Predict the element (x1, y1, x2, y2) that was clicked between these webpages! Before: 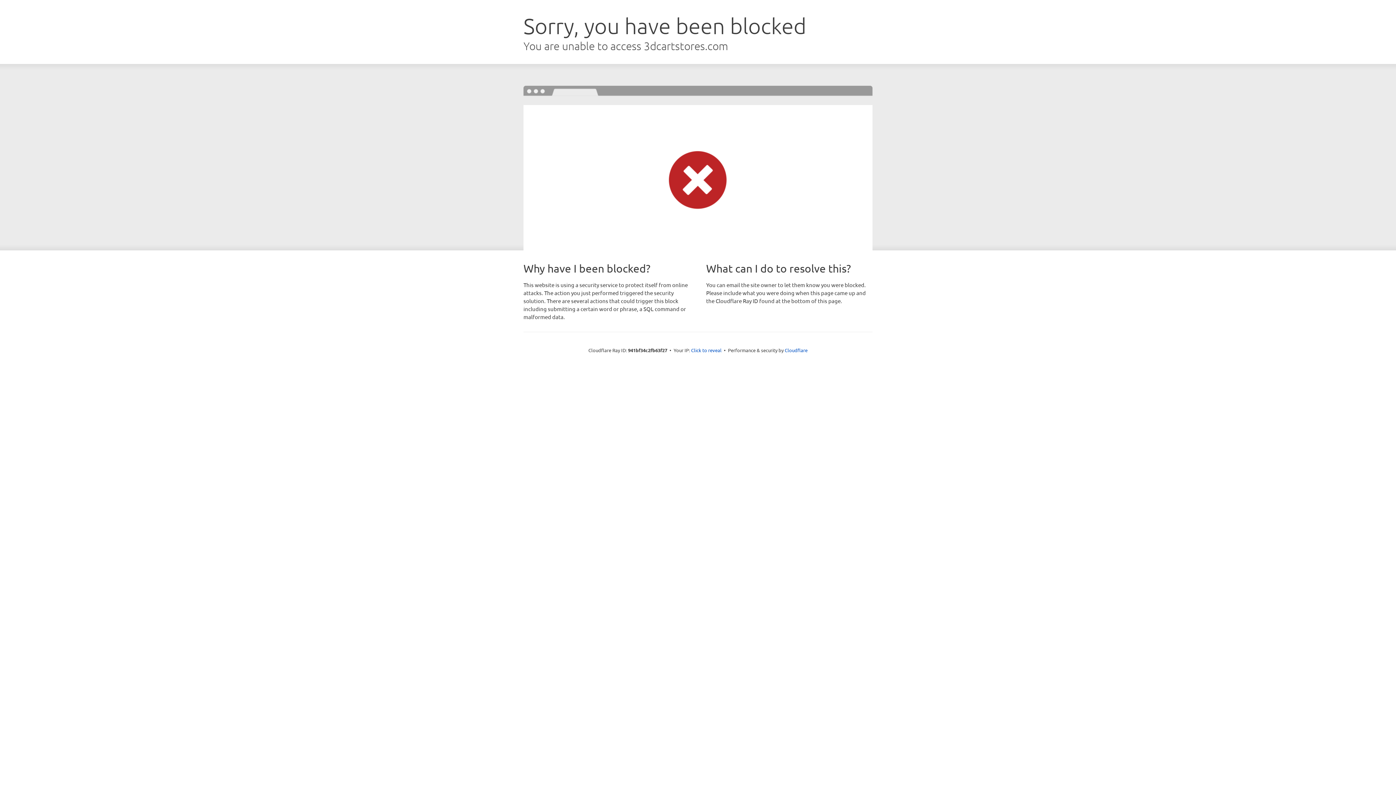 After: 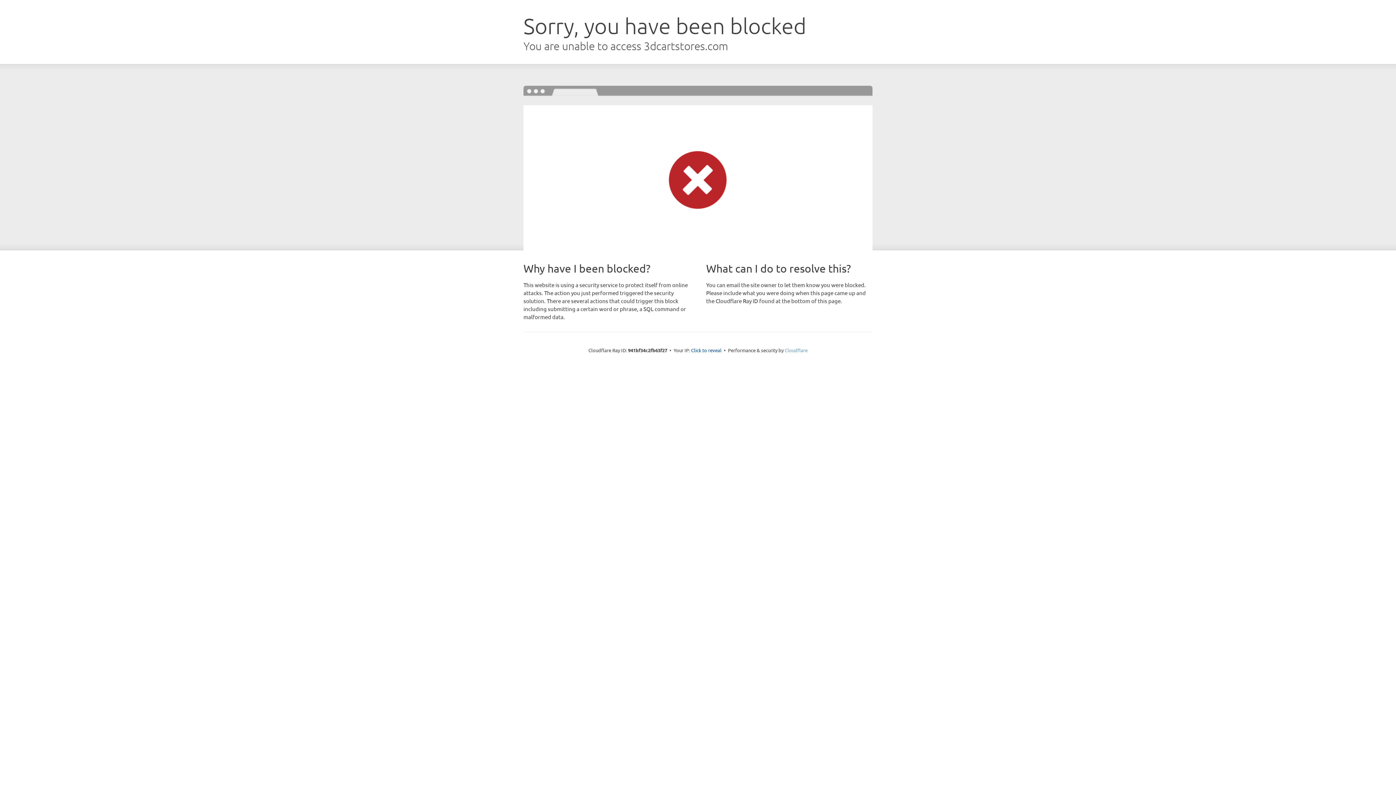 Action: bbox: (784, 347, 807, 353) label: Cloudflare